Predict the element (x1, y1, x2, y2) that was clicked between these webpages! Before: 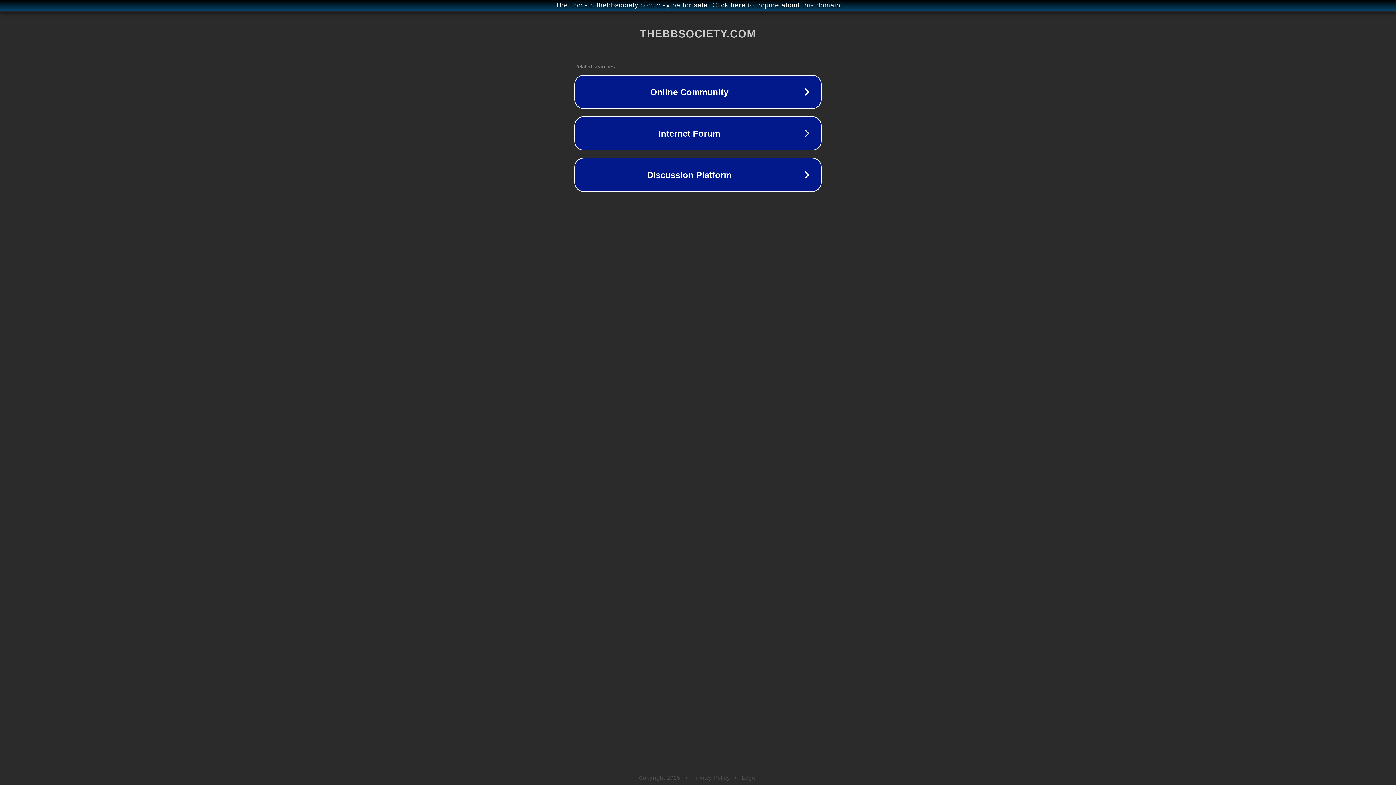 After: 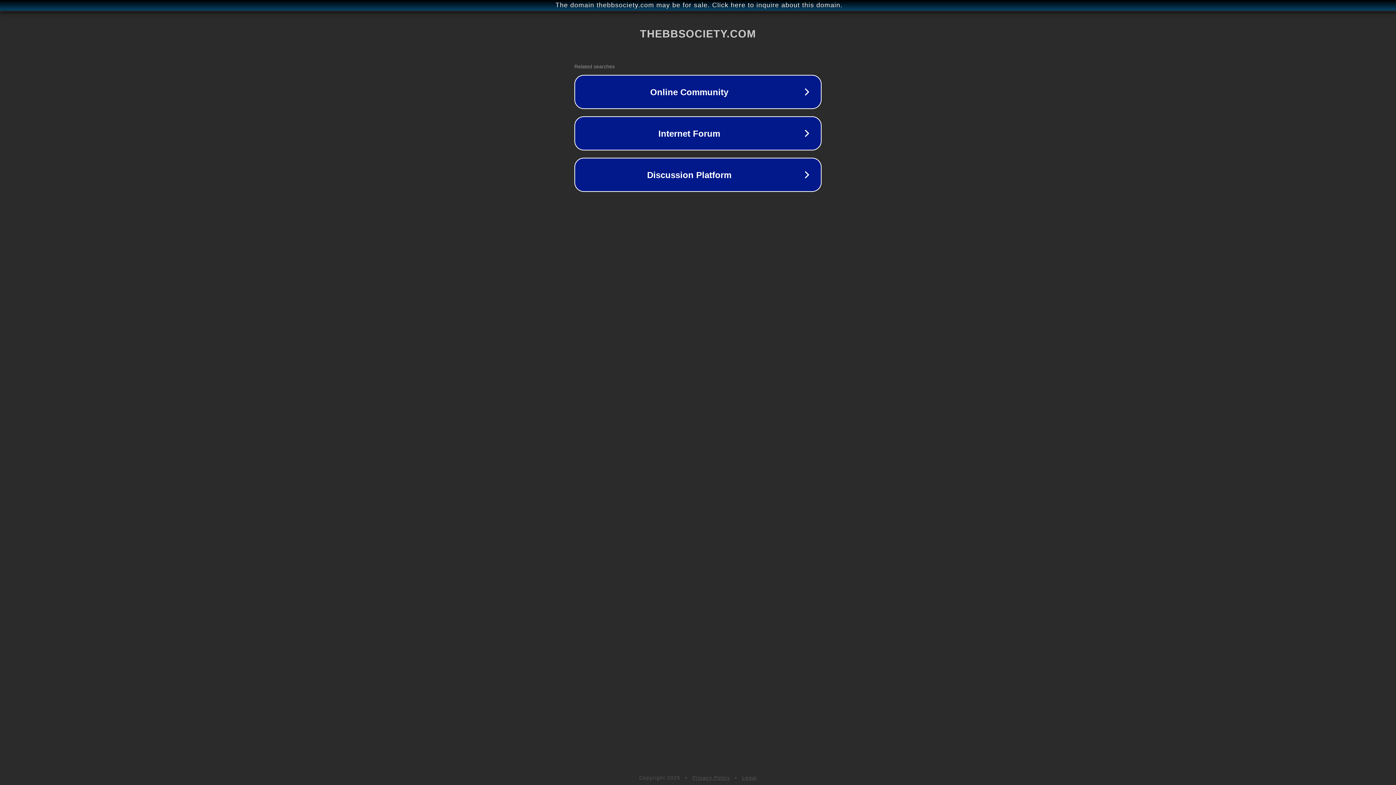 Action: bbox: (742, 775, 757, 781) label: Legal